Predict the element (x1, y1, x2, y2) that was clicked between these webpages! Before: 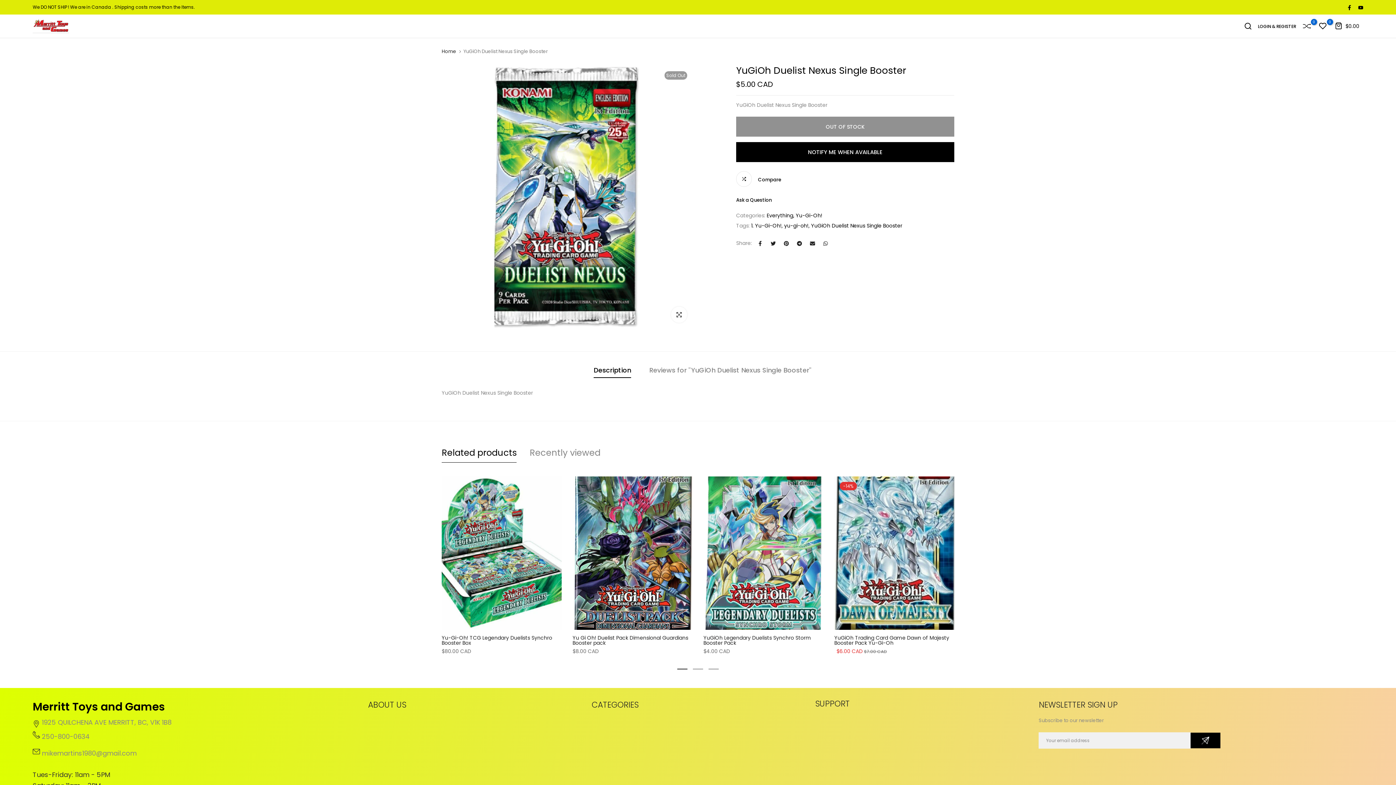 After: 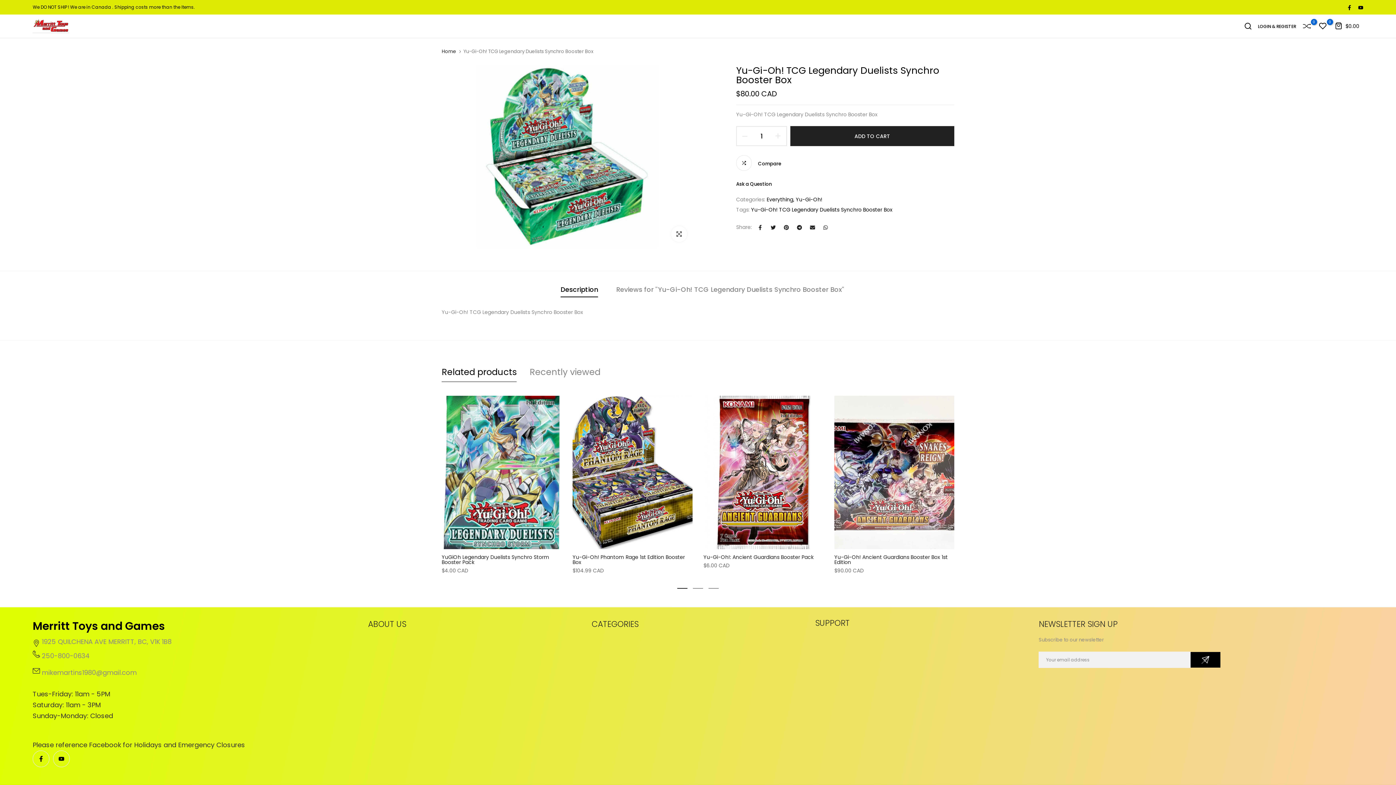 Action: label: Yu-Gi-Oh! TCG Legendary Duelists Synchro Booster Box bbox: (441, 634, 552, 646)